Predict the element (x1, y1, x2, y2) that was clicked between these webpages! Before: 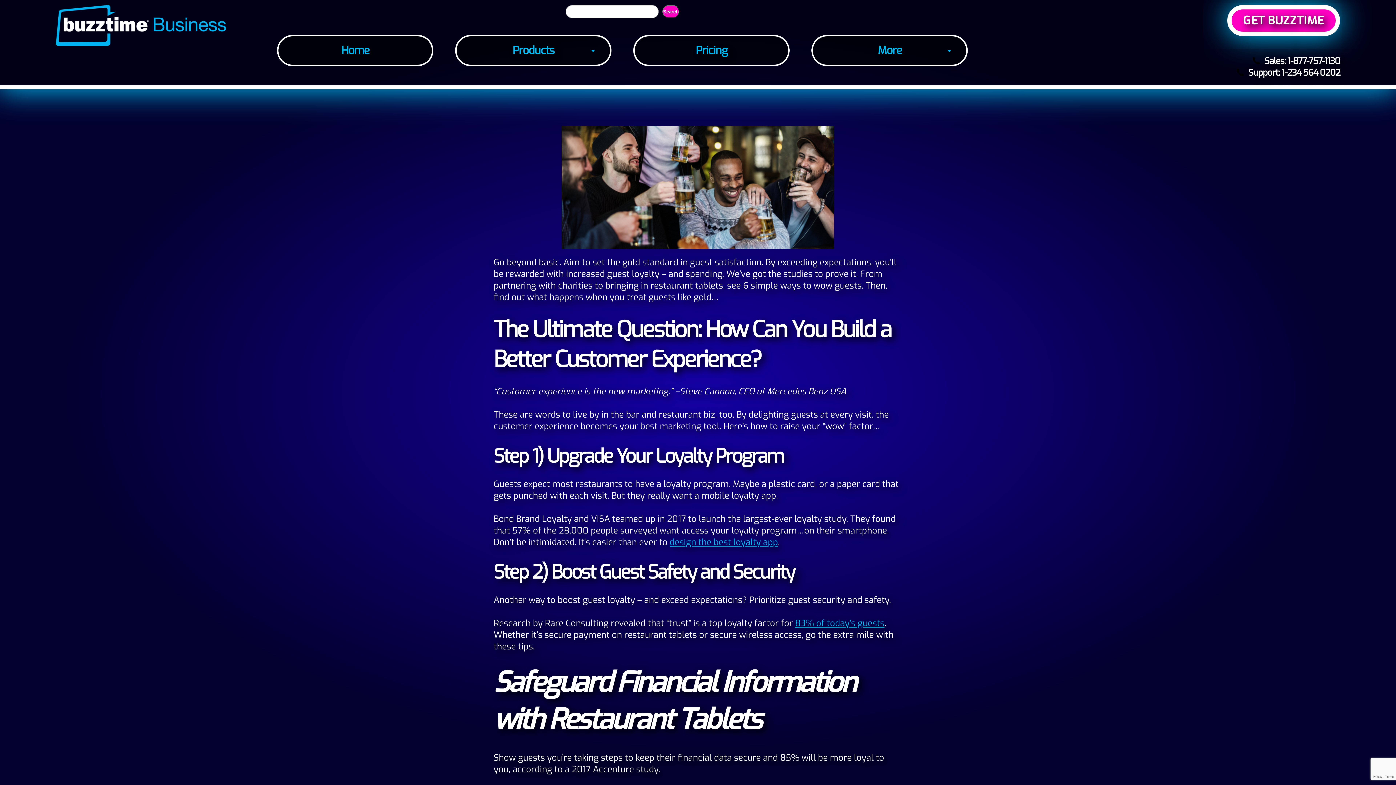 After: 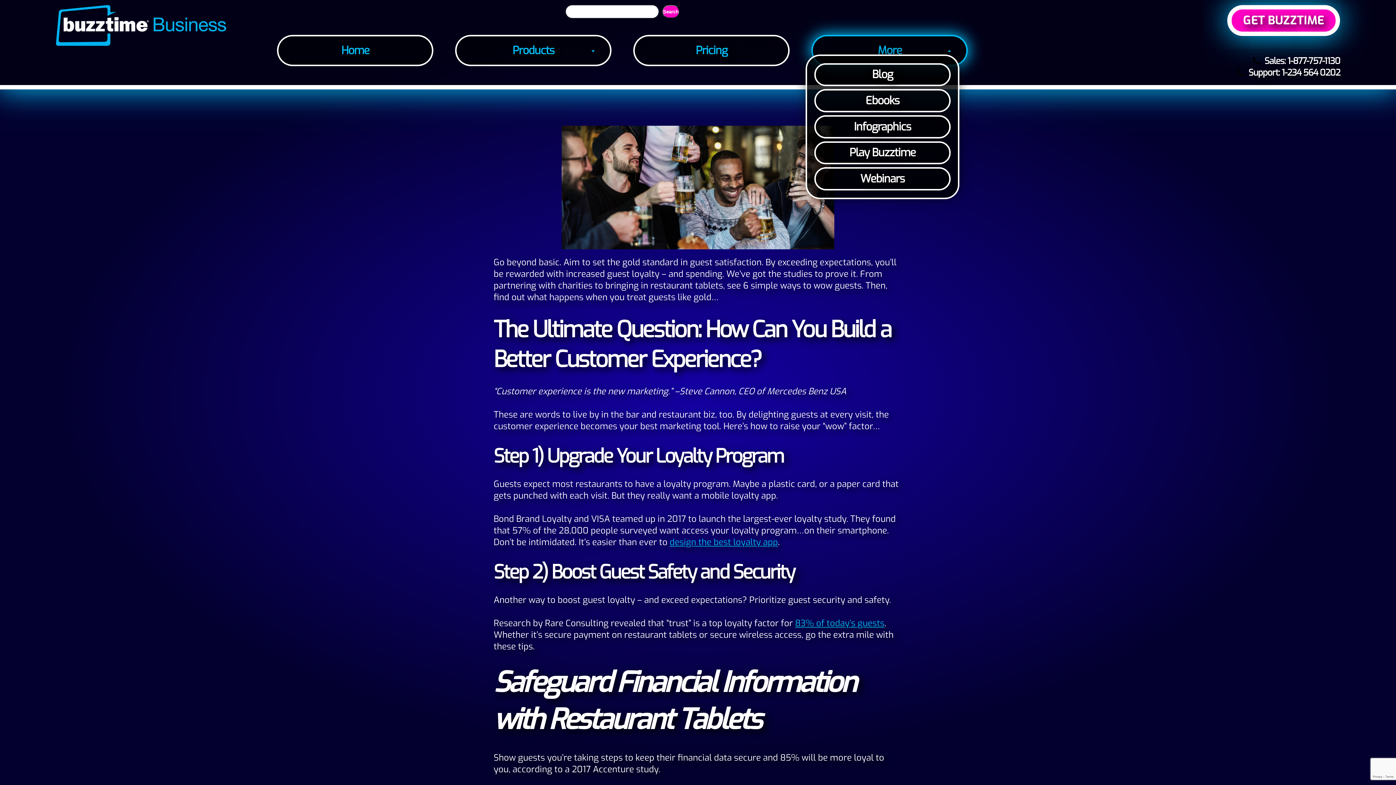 Action: label: More bbox: (877, 43, 901, 57)